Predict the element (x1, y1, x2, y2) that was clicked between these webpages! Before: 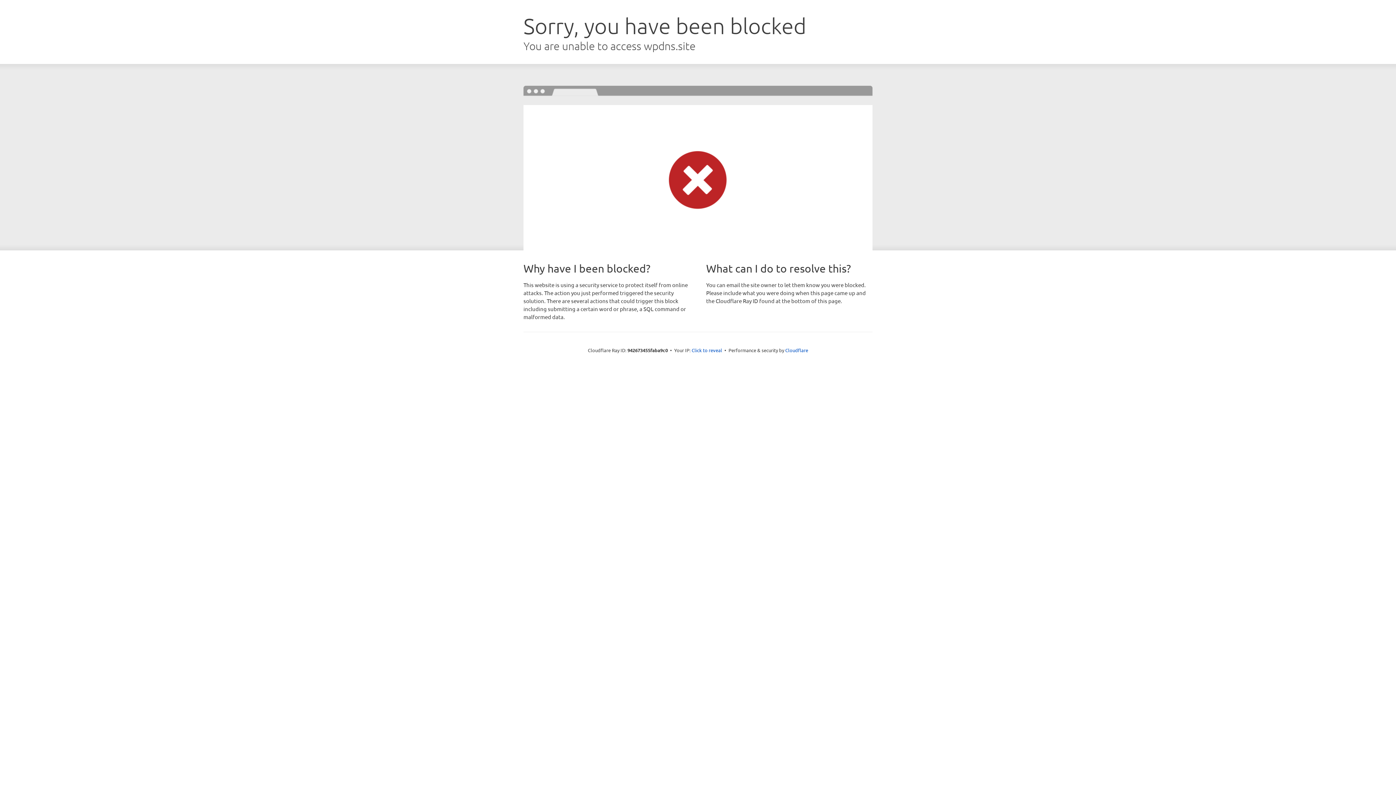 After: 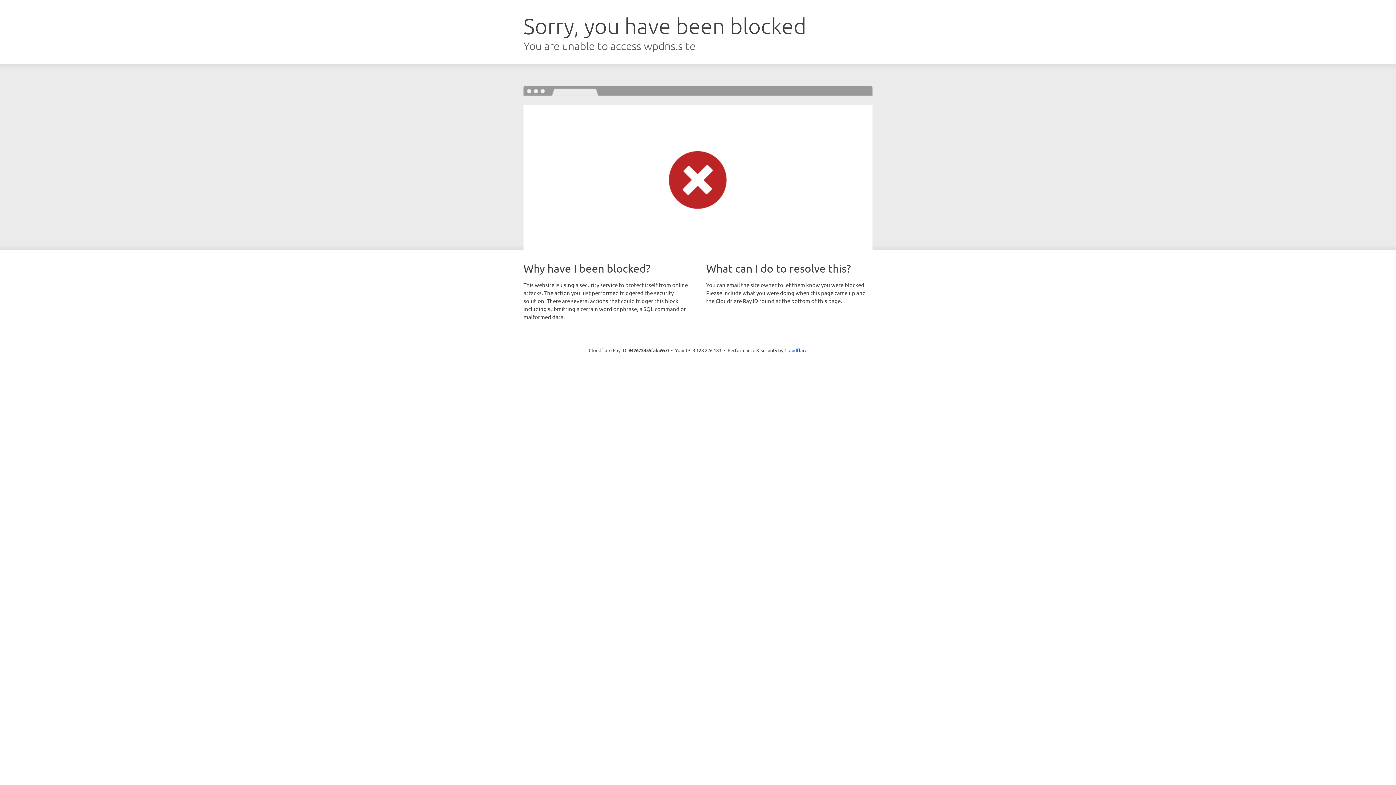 Action: bbox: (691, 346, 722, 353) label: Click to reveal